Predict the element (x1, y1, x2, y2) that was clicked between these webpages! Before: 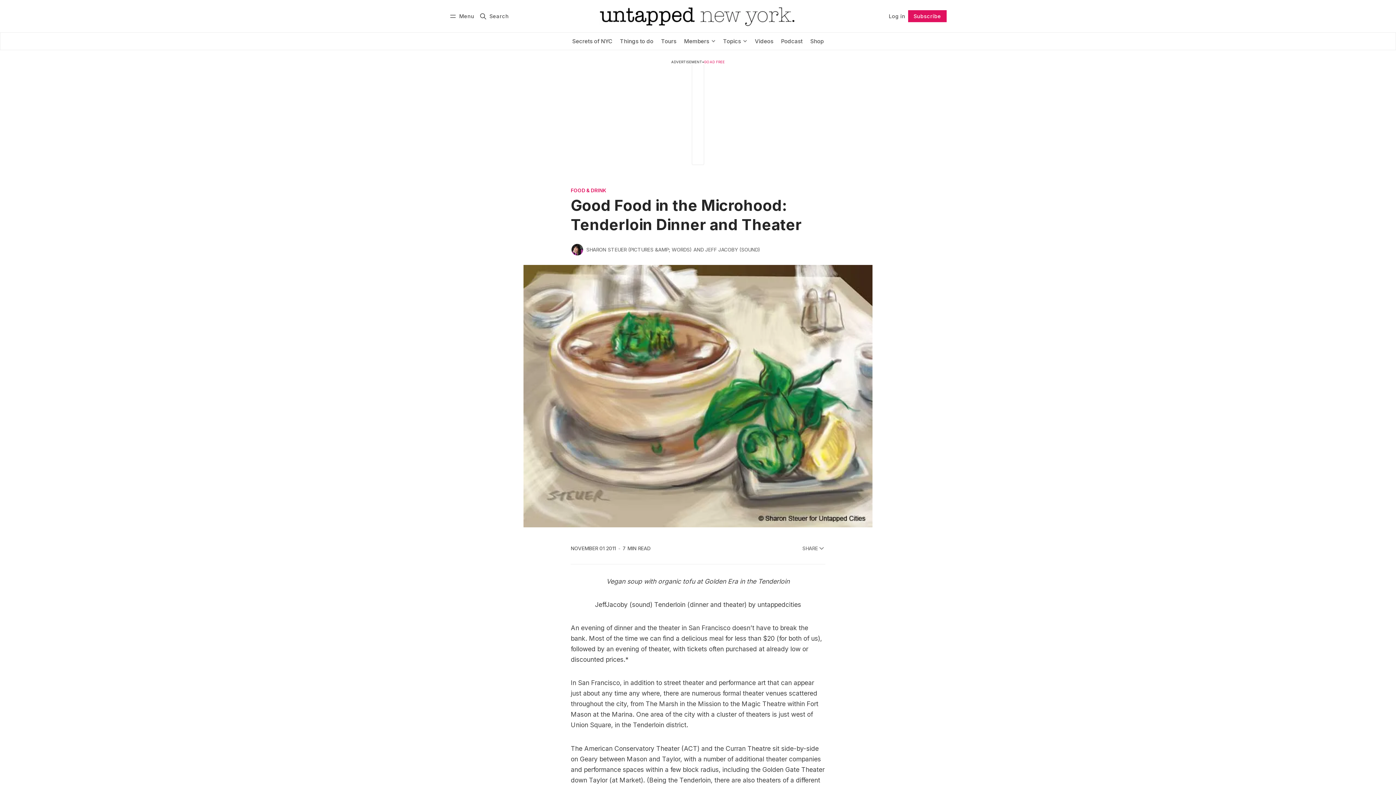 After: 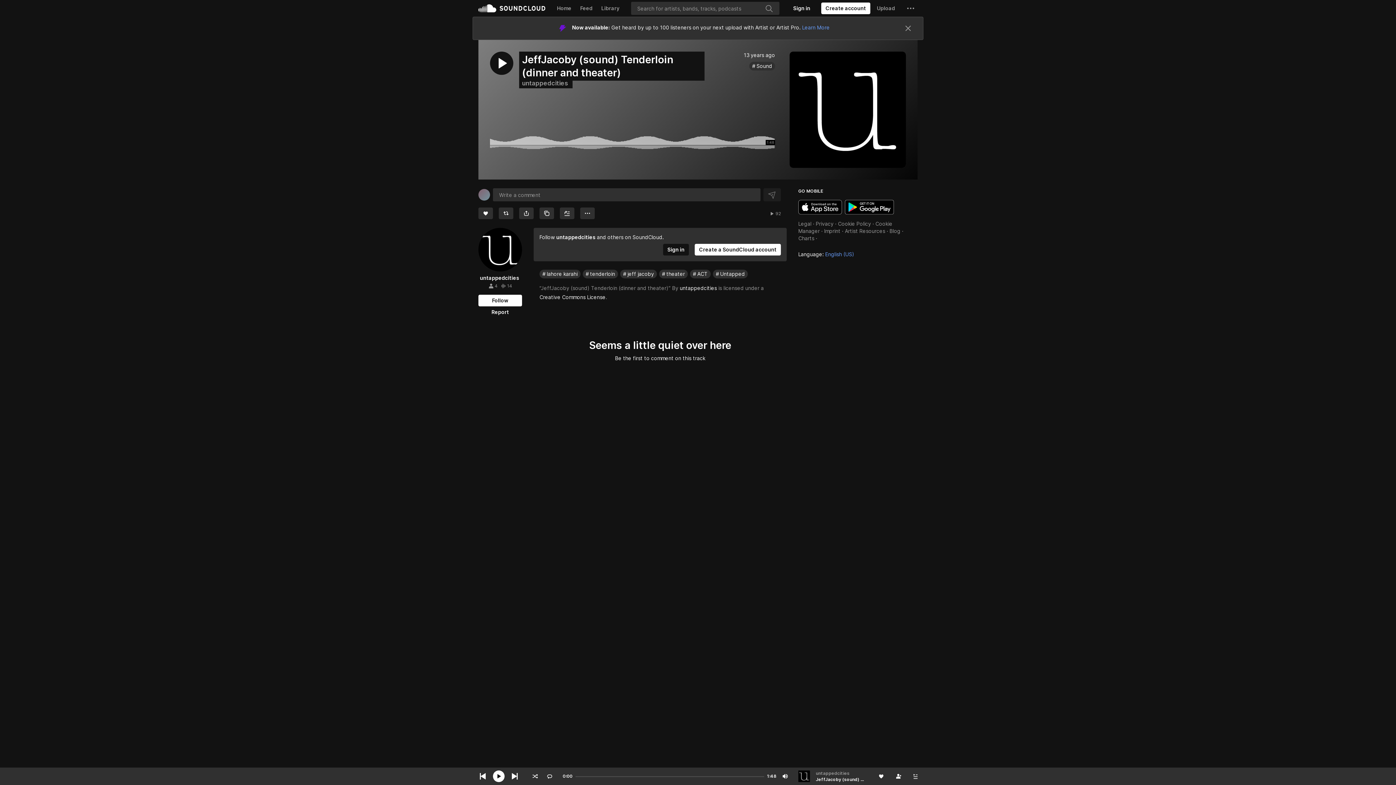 Action: bbox: (595, 601, 746, 608) label: JeffJacoby (sound) Tenderloin (dinner and theater)